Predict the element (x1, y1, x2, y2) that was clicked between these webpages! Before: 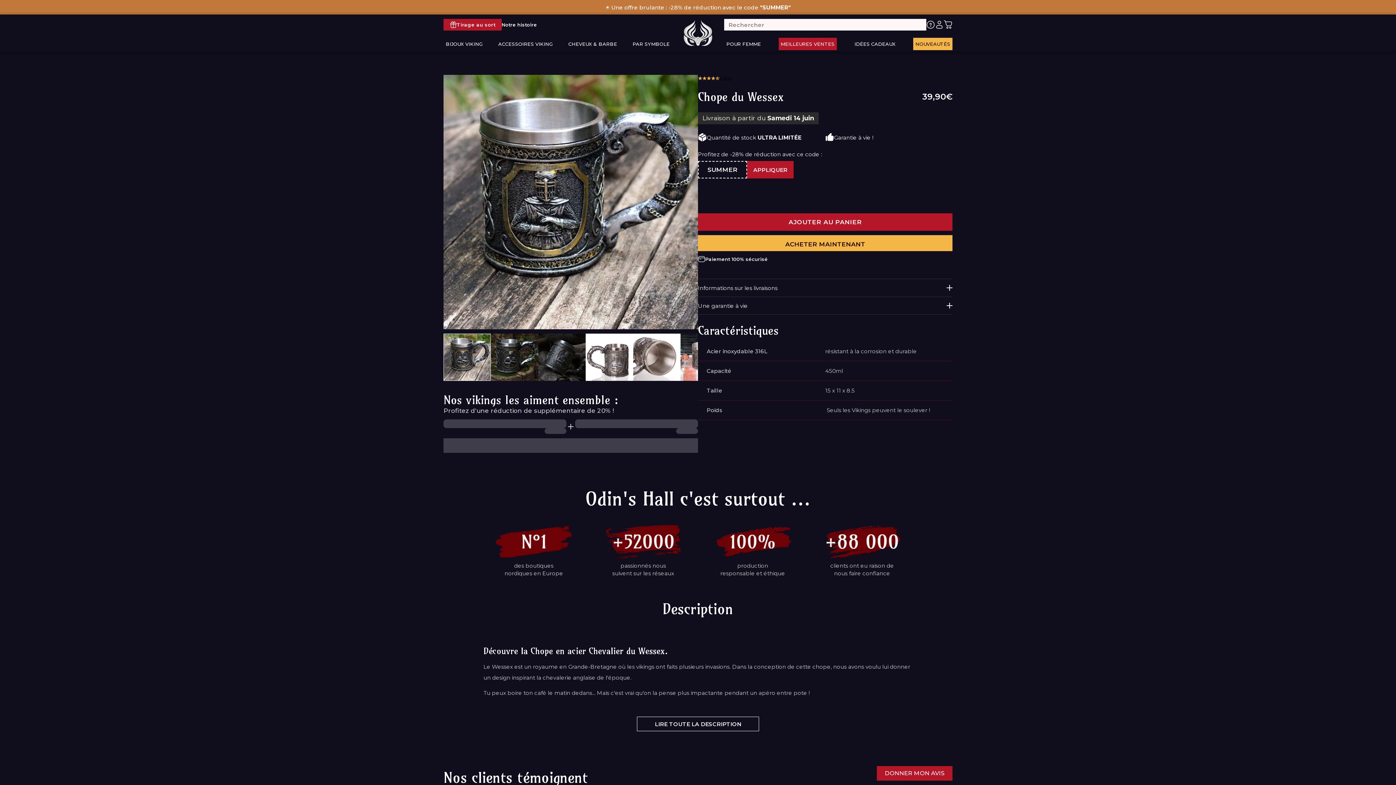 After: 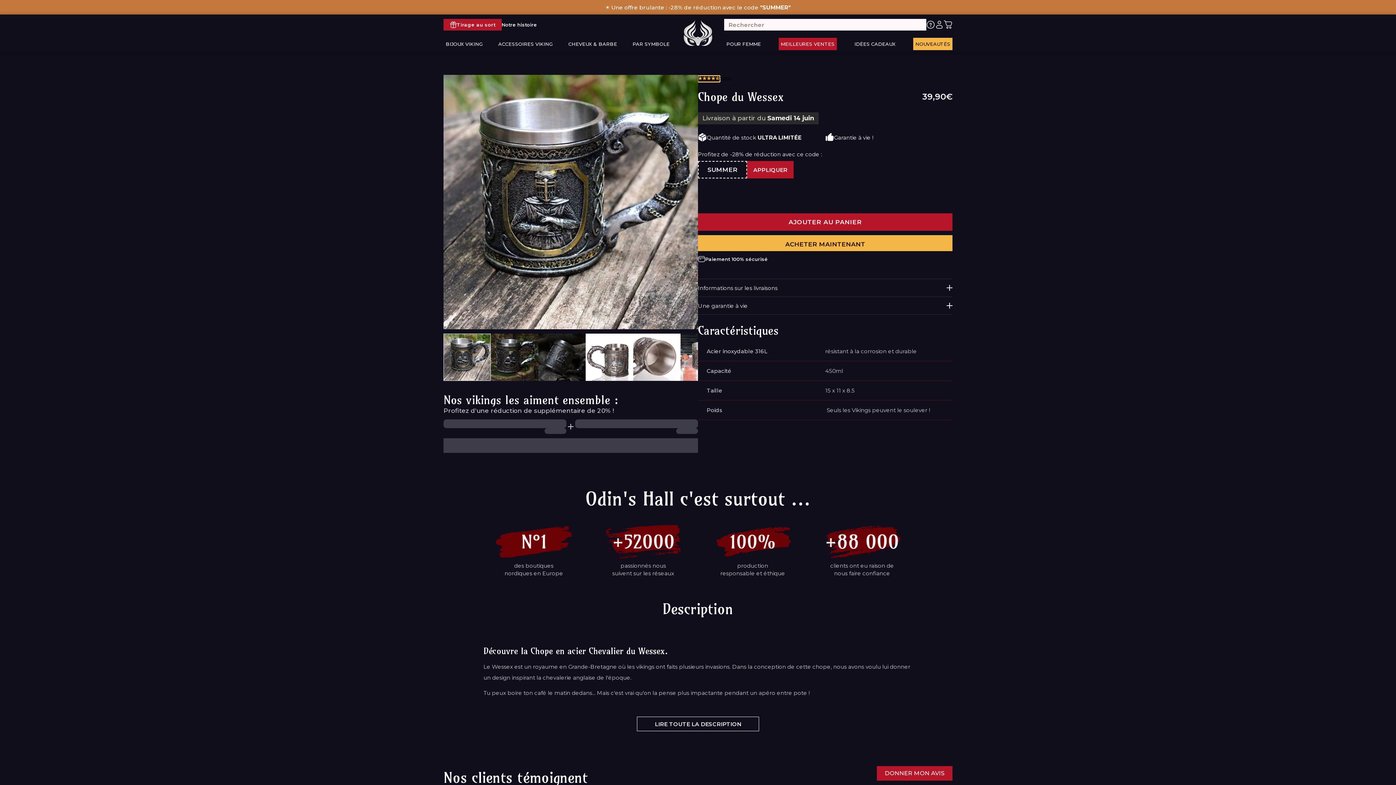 Action: bbox: (698, 75, 720, 80) label: 4.40 stars